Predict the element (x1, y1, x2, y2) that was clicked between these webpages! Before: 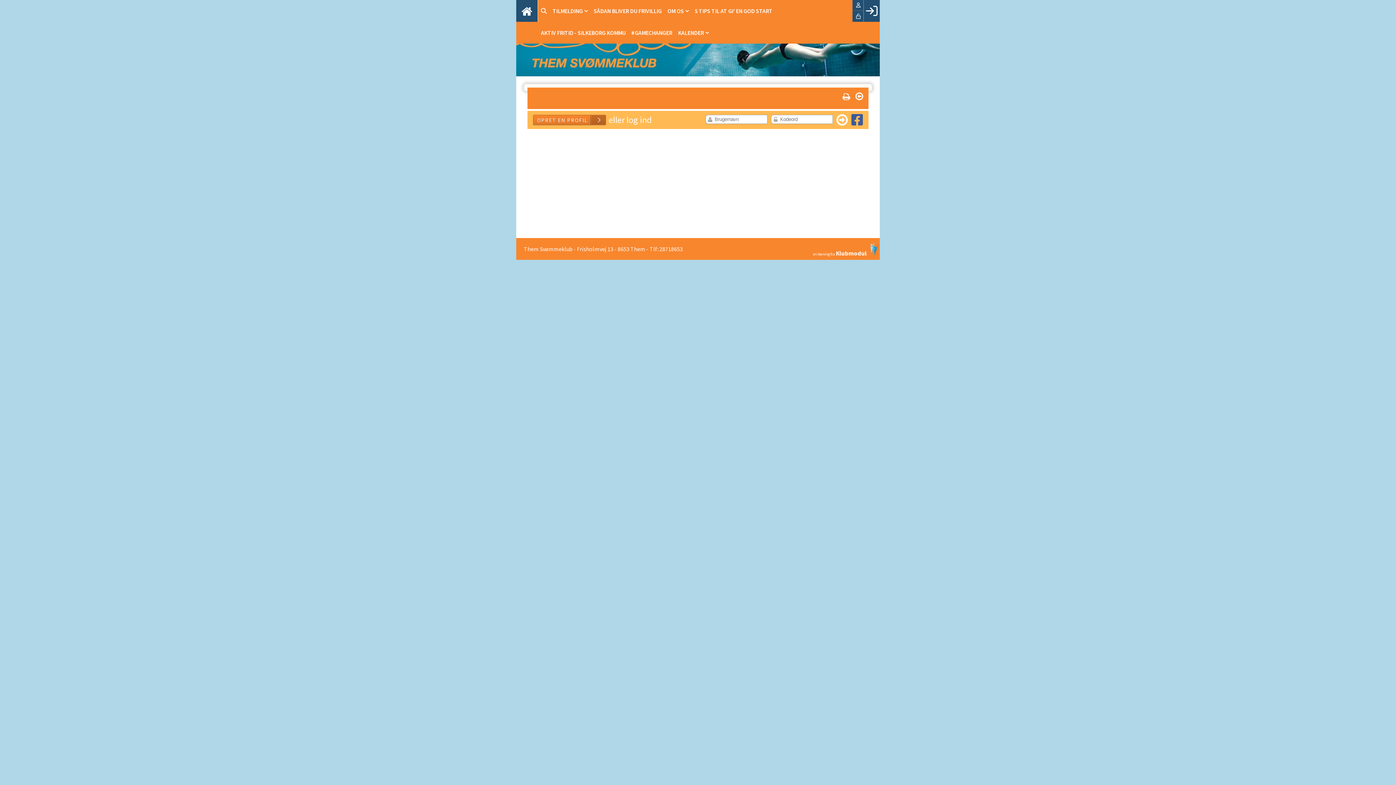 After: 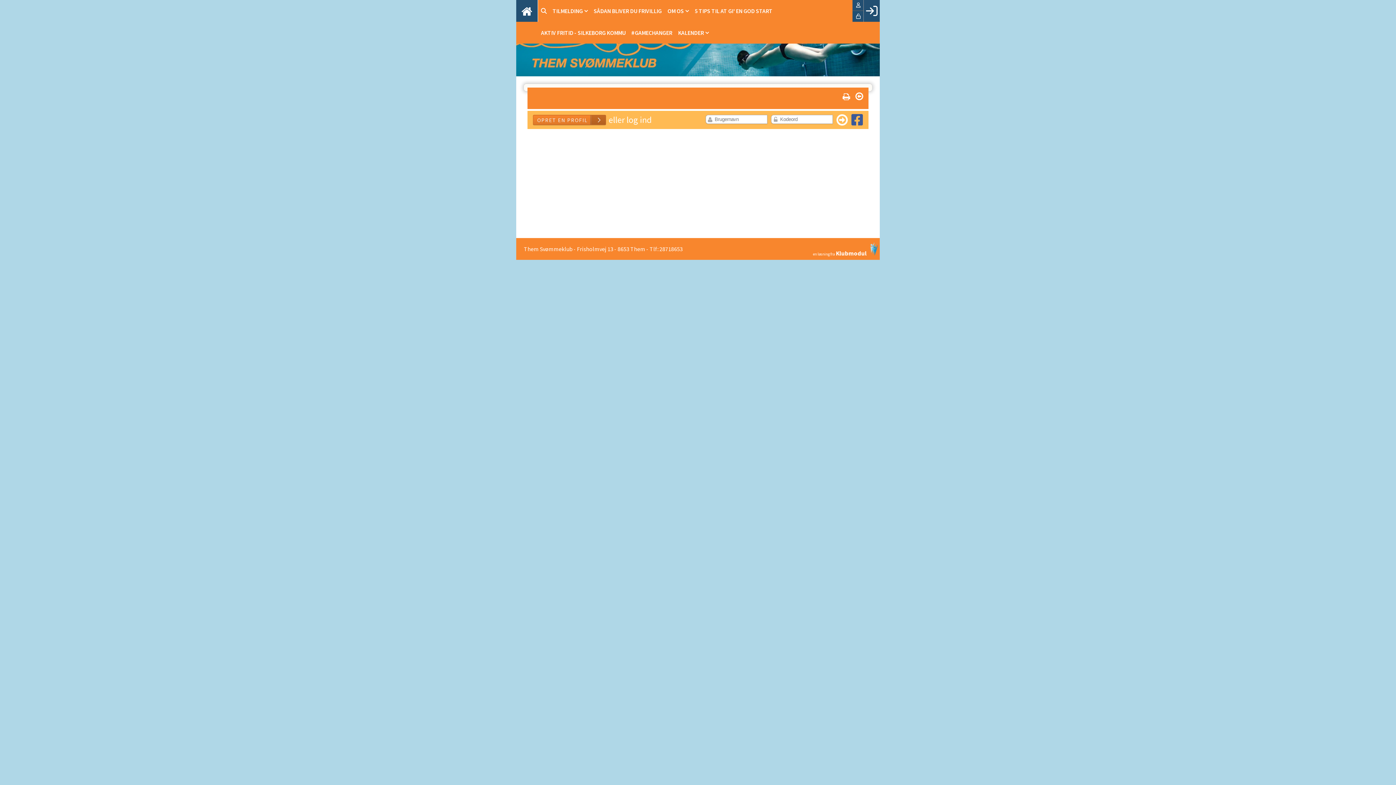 Action: bbox: (549, 0, 590, 22) label: TILMELDING